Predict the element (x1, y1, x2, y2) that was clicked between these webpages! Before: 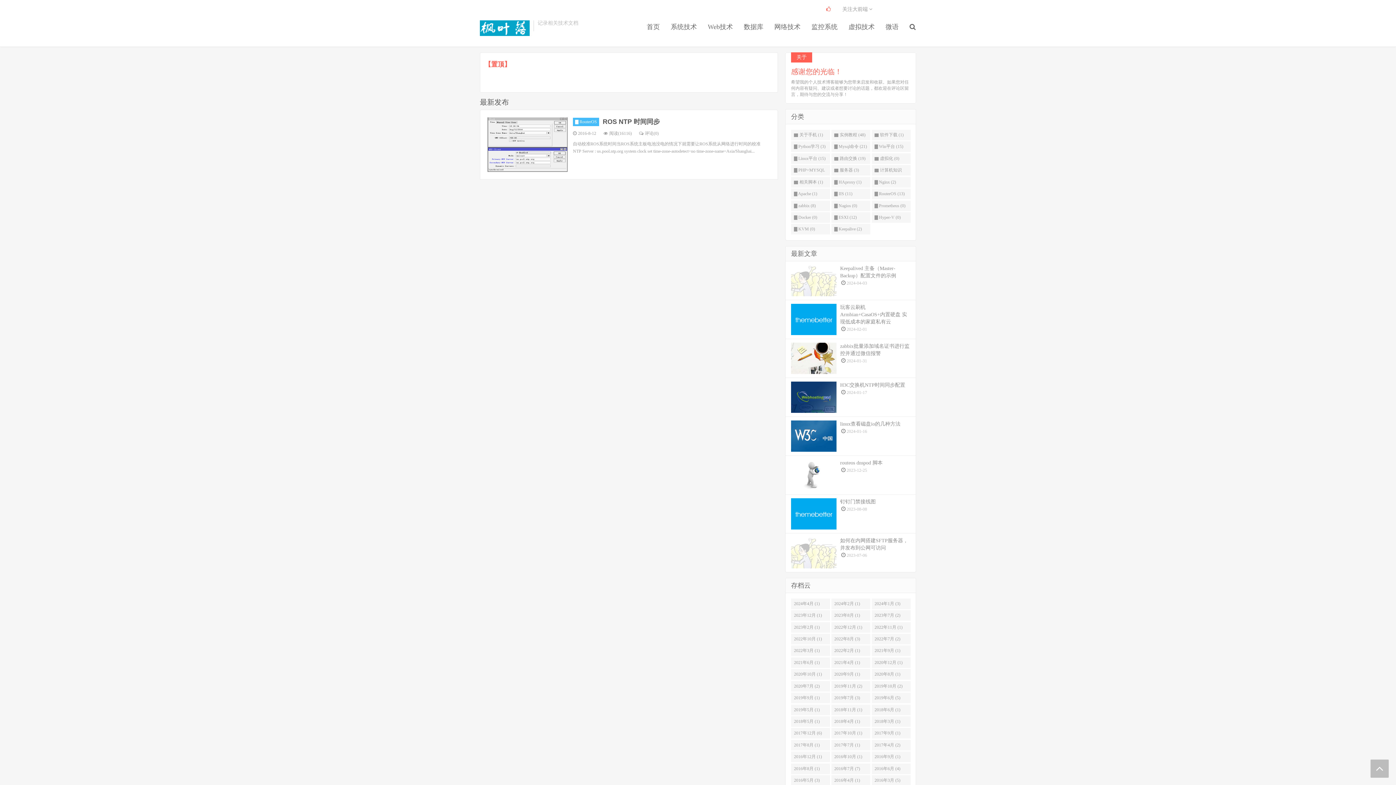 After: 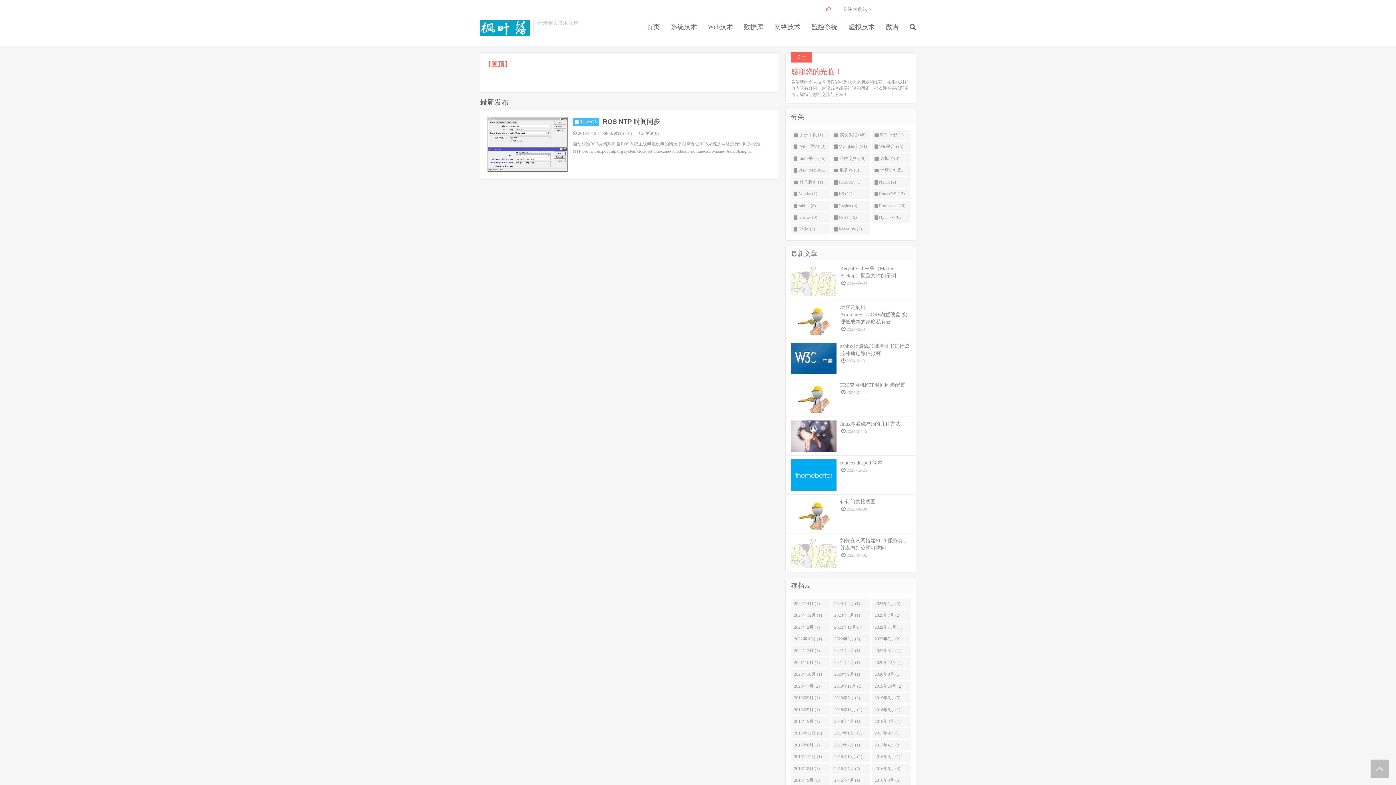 Action: label: 监控系统 bbox: (806, 22, 843, 31)